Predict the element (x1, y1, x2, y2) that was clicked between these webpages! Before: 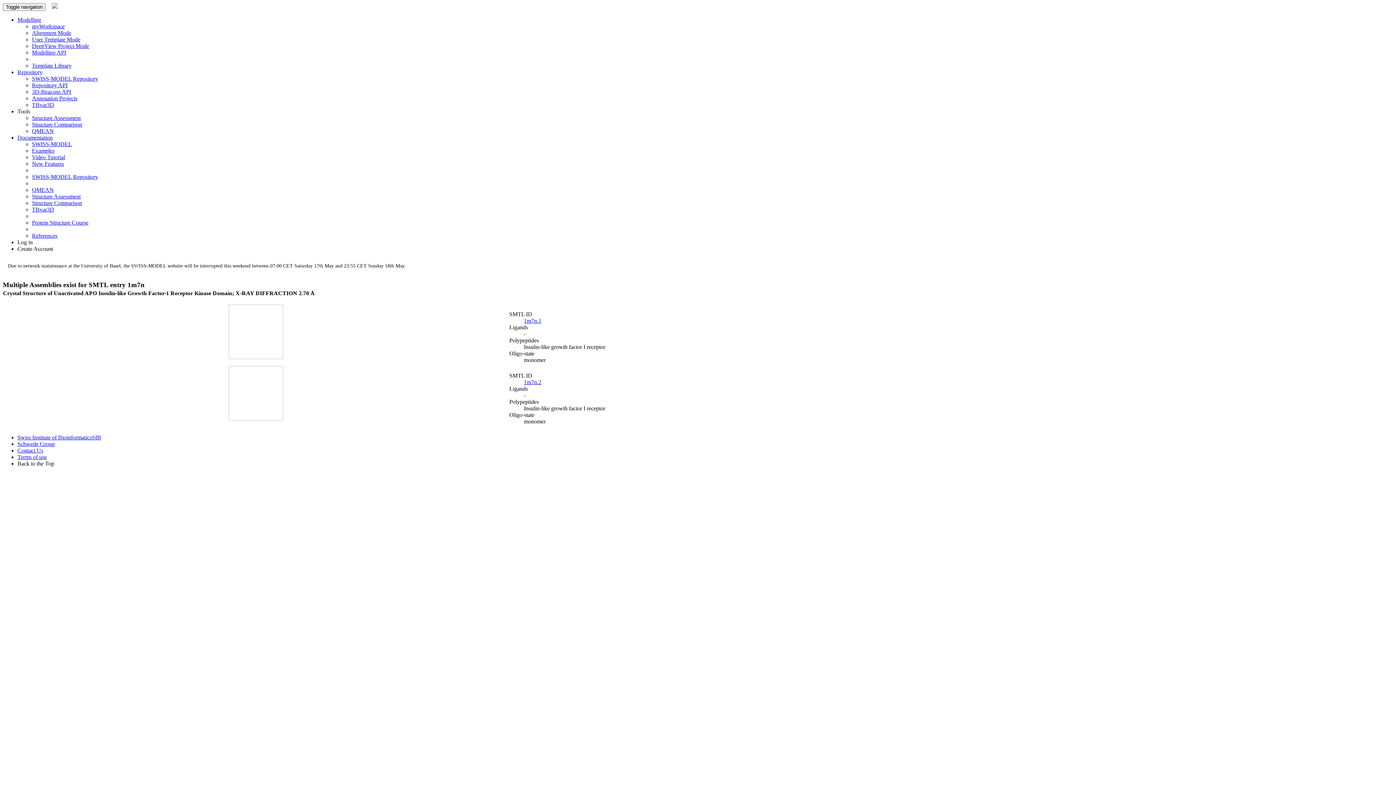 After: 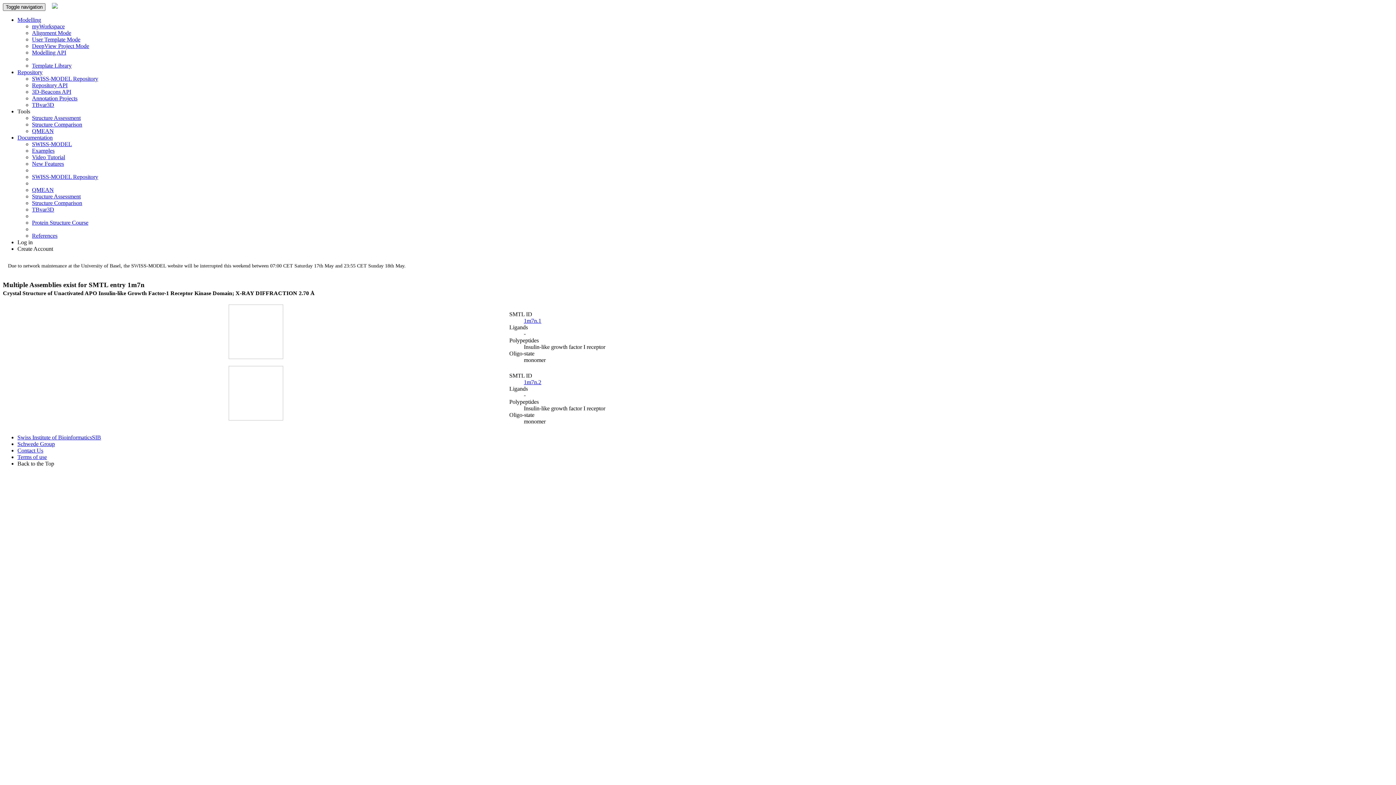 Action: label: Toggle navigation bbox: (2, 3, 45, 10)